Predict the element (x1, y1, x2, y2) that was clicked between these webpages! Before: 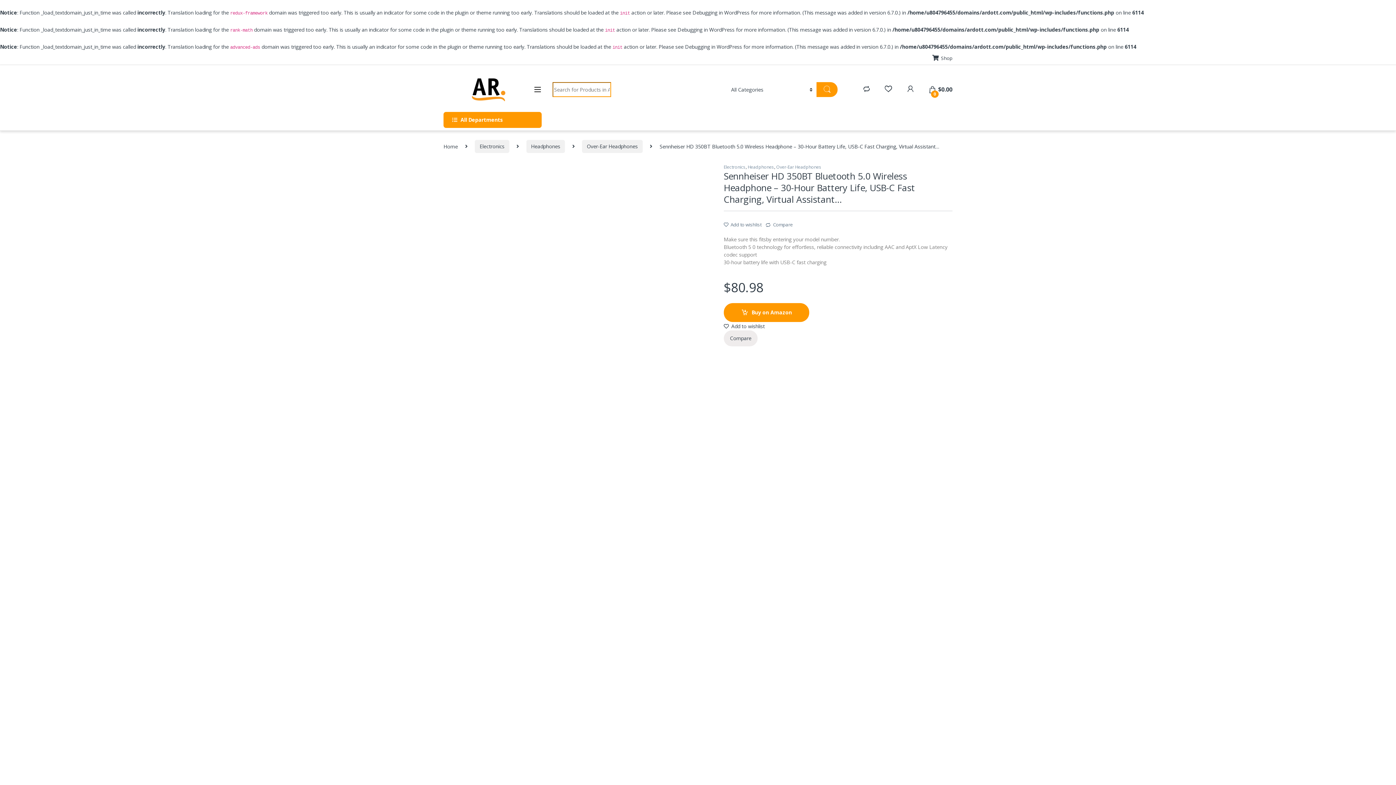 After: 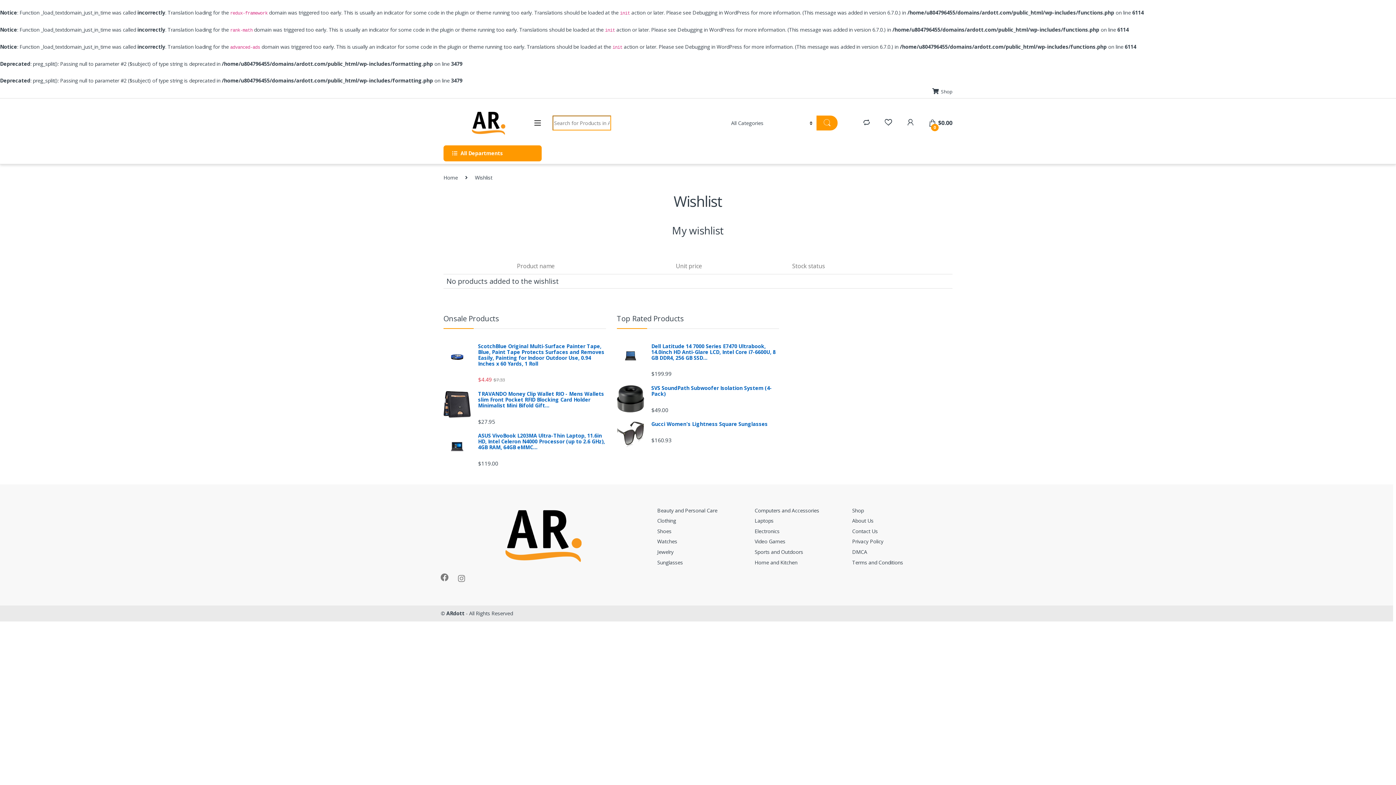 Action: bbox: (884, 84, 892, 92)